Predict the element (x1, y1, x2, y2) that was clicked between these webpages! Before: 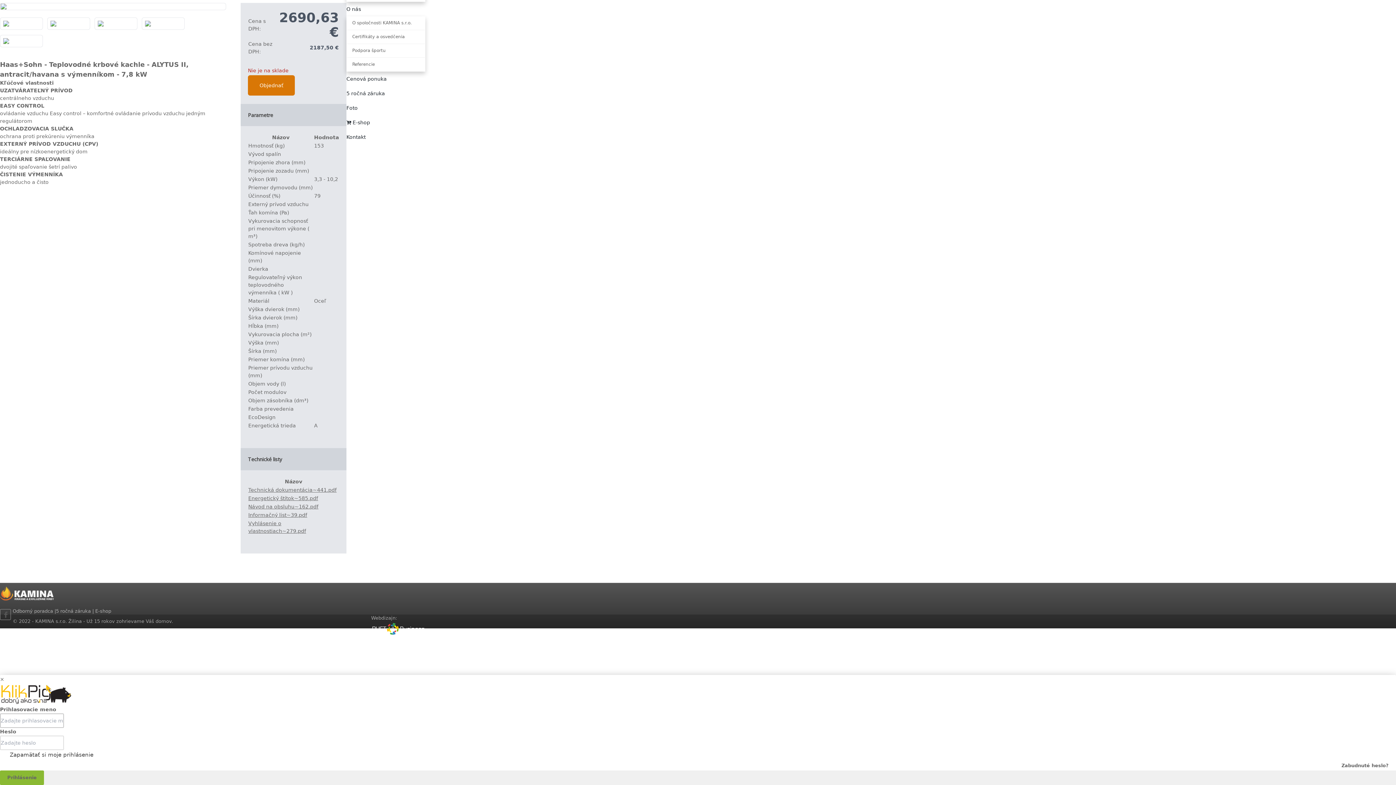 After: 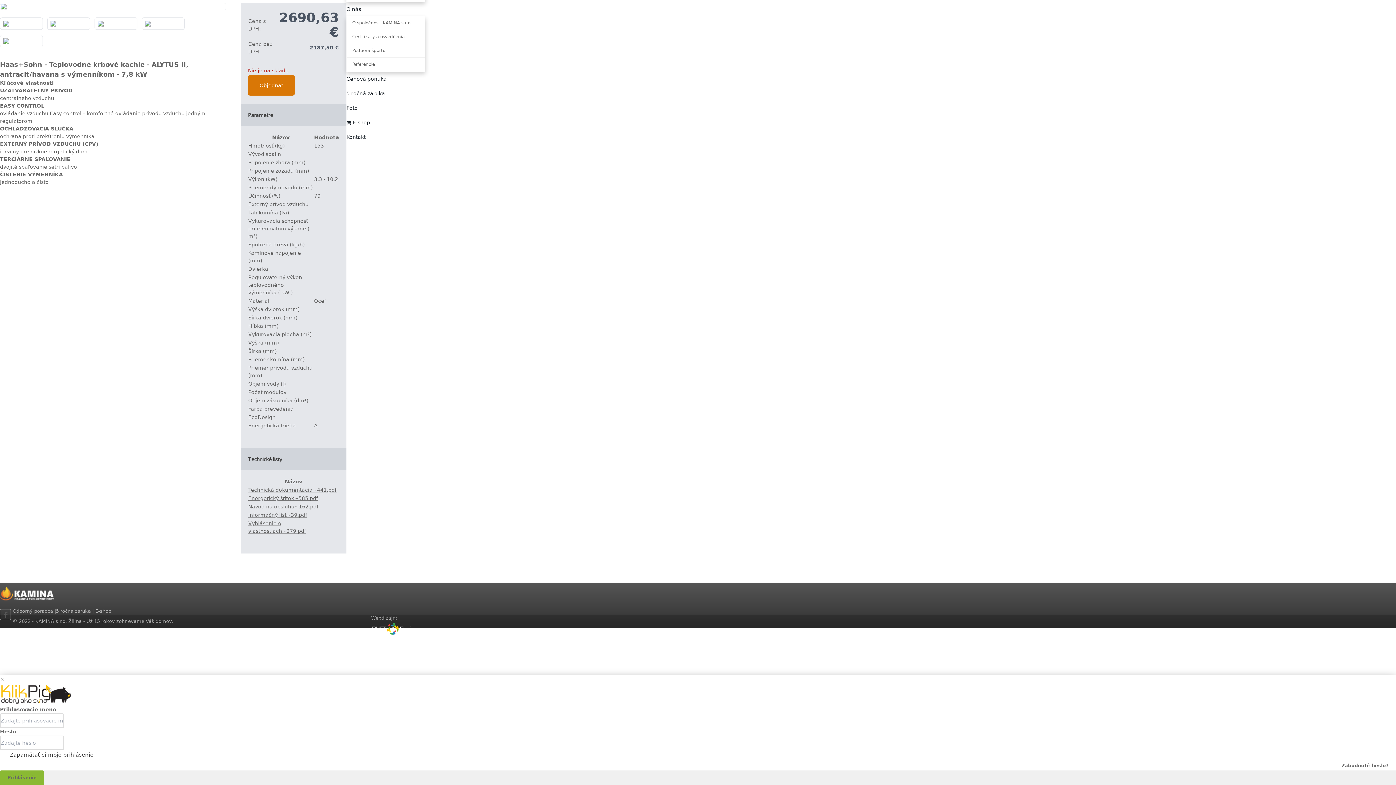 Action: bbox: (0, 683, 1396, 706)